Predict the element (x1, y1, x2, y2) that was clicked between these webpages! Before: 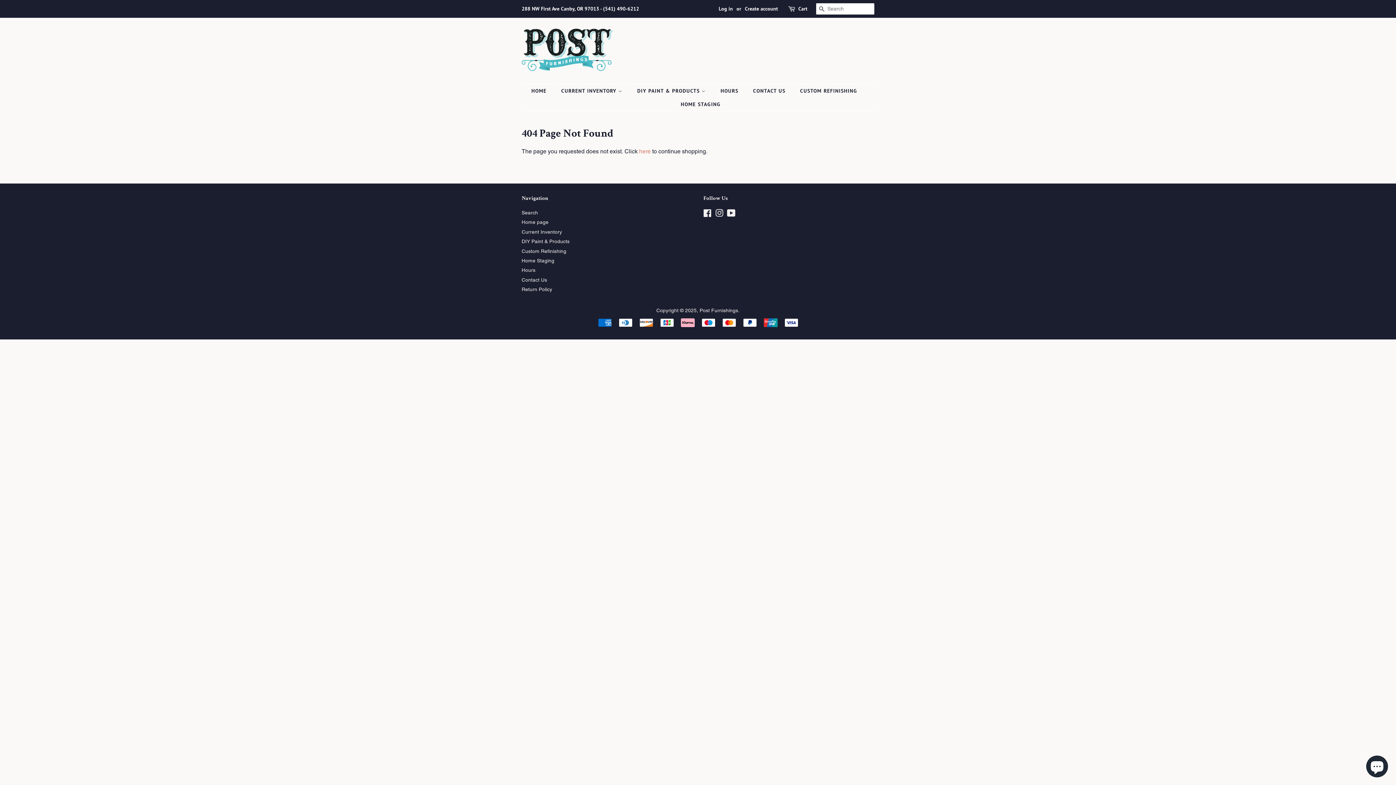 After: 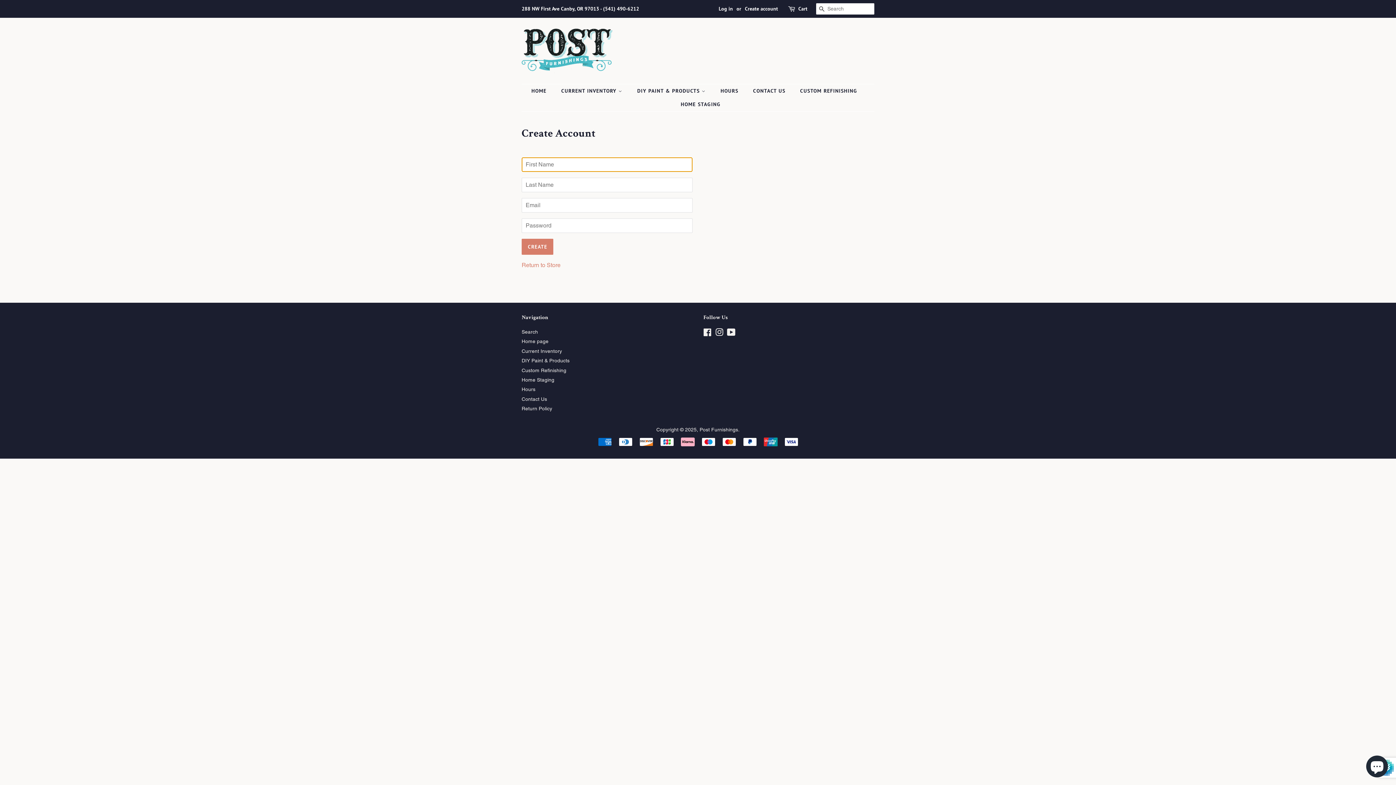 Action: bbox: (745, 5, 778, 12) label: Create account